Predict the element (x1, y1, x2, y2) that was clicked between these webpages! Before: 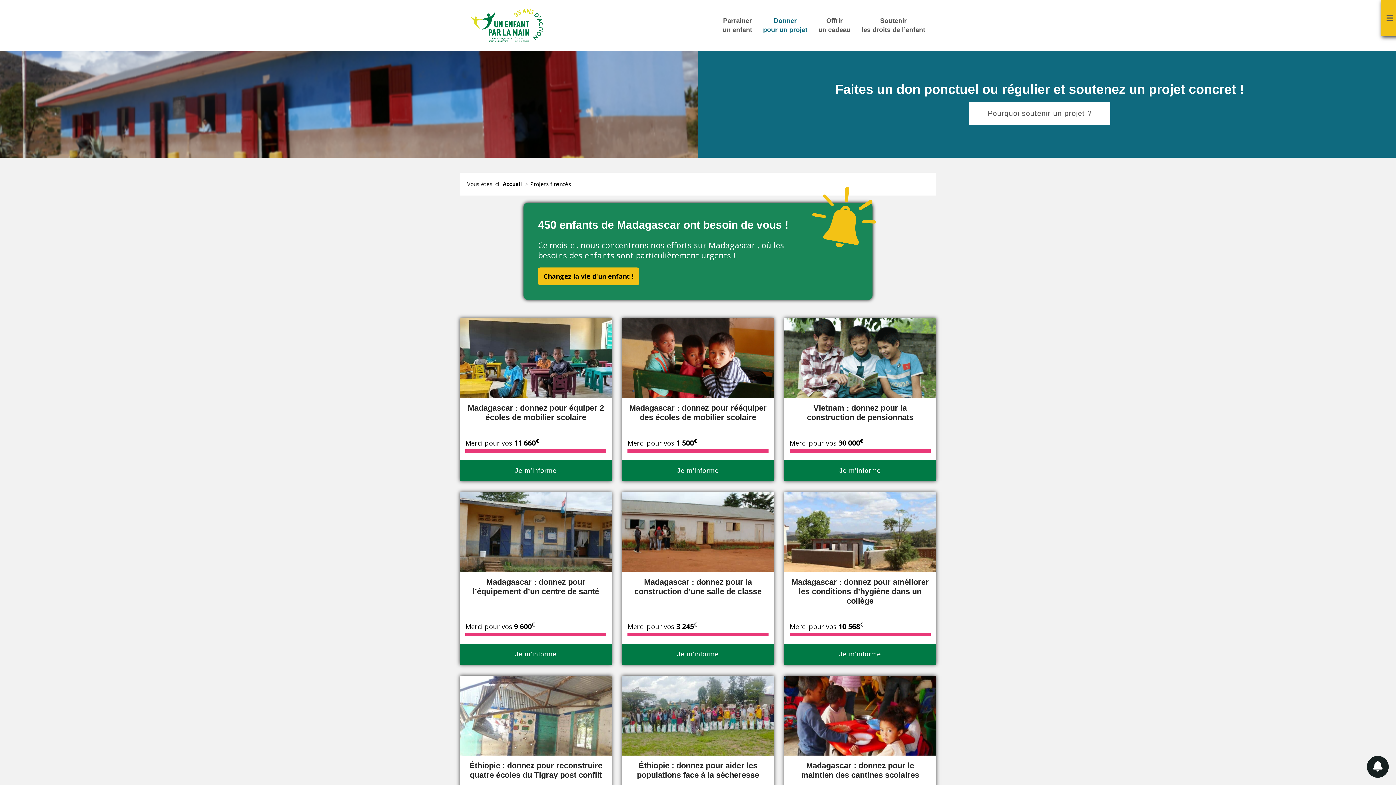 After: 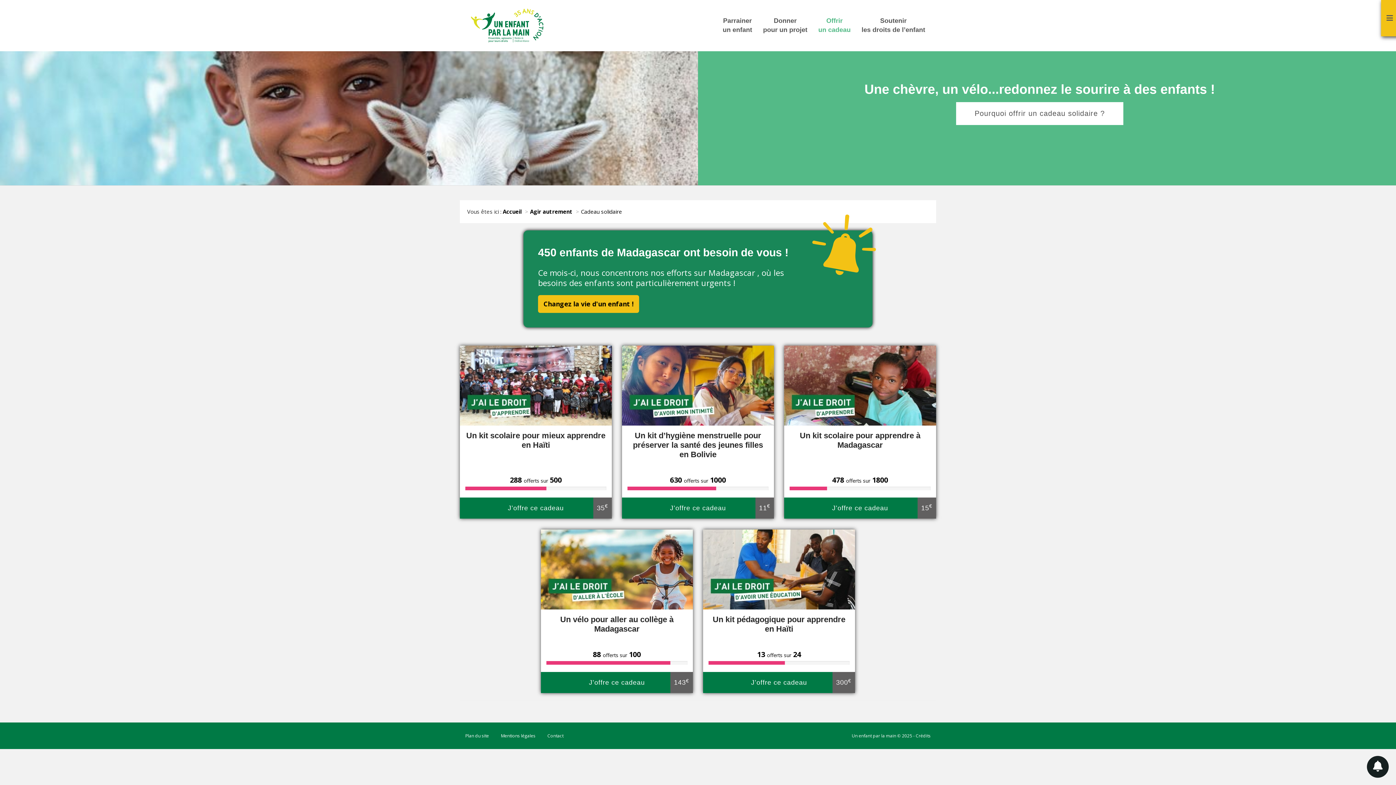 Action: bbox: (813, 10, 856, 40) label: Offrir
un cadeau